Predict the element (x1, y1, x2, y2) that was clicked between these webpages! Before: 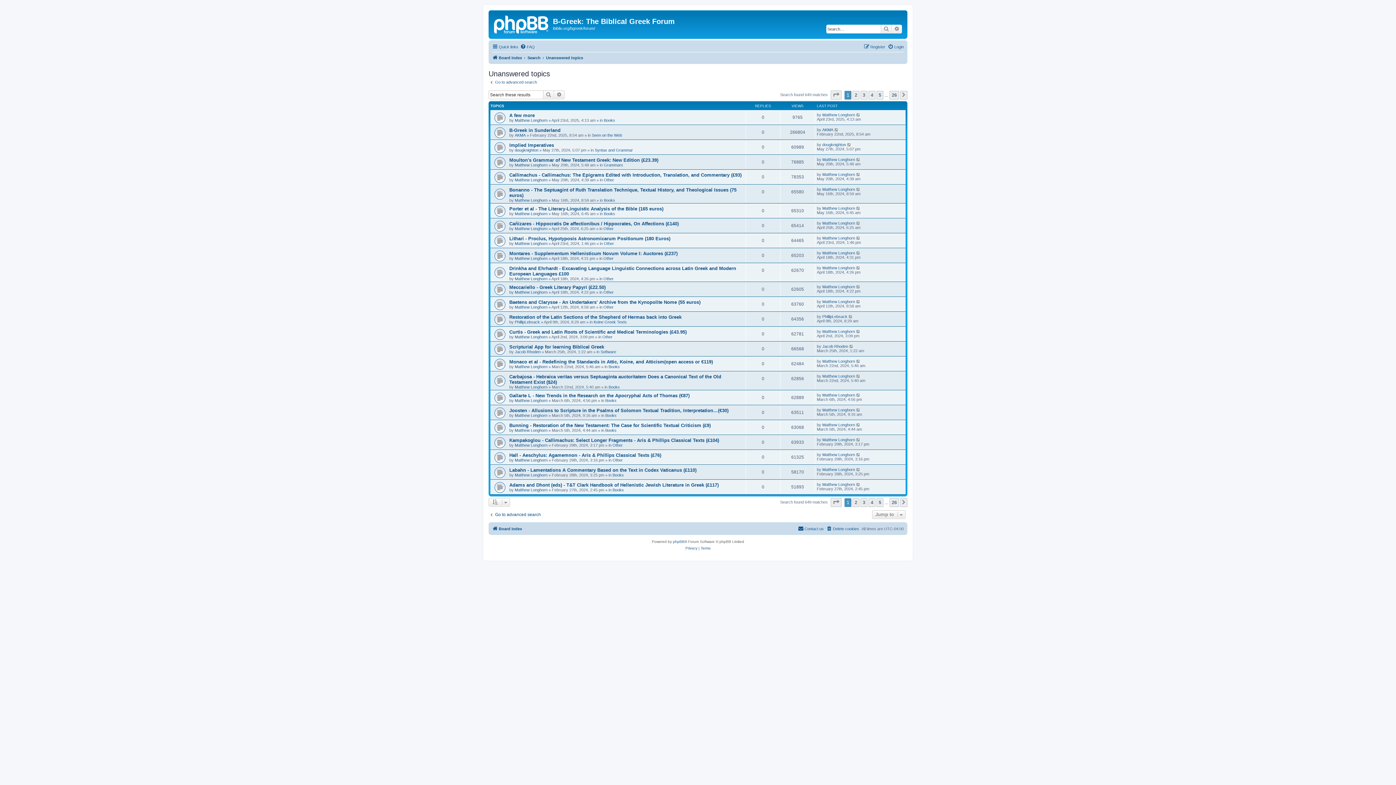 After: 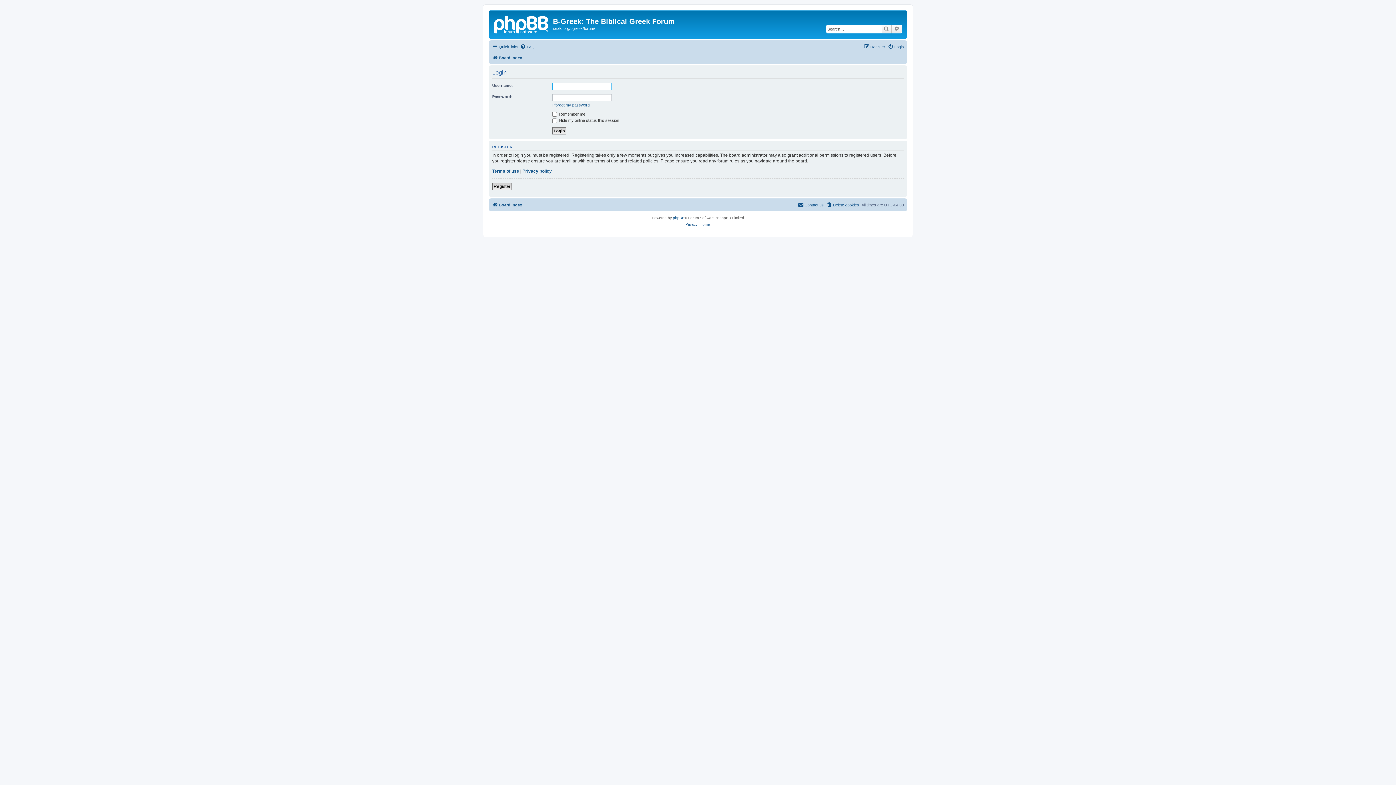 Action: bbox: (888, 42, 904, 51) label: Login